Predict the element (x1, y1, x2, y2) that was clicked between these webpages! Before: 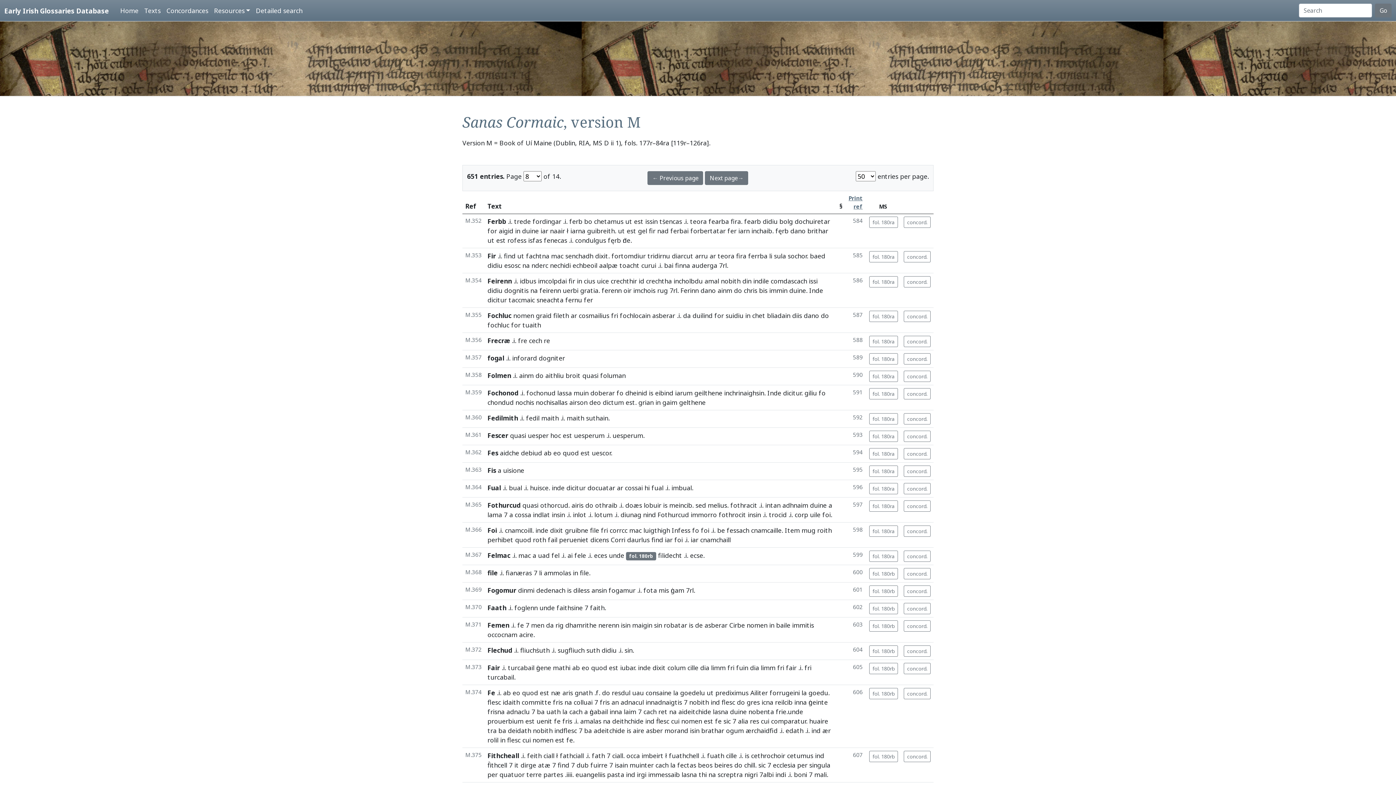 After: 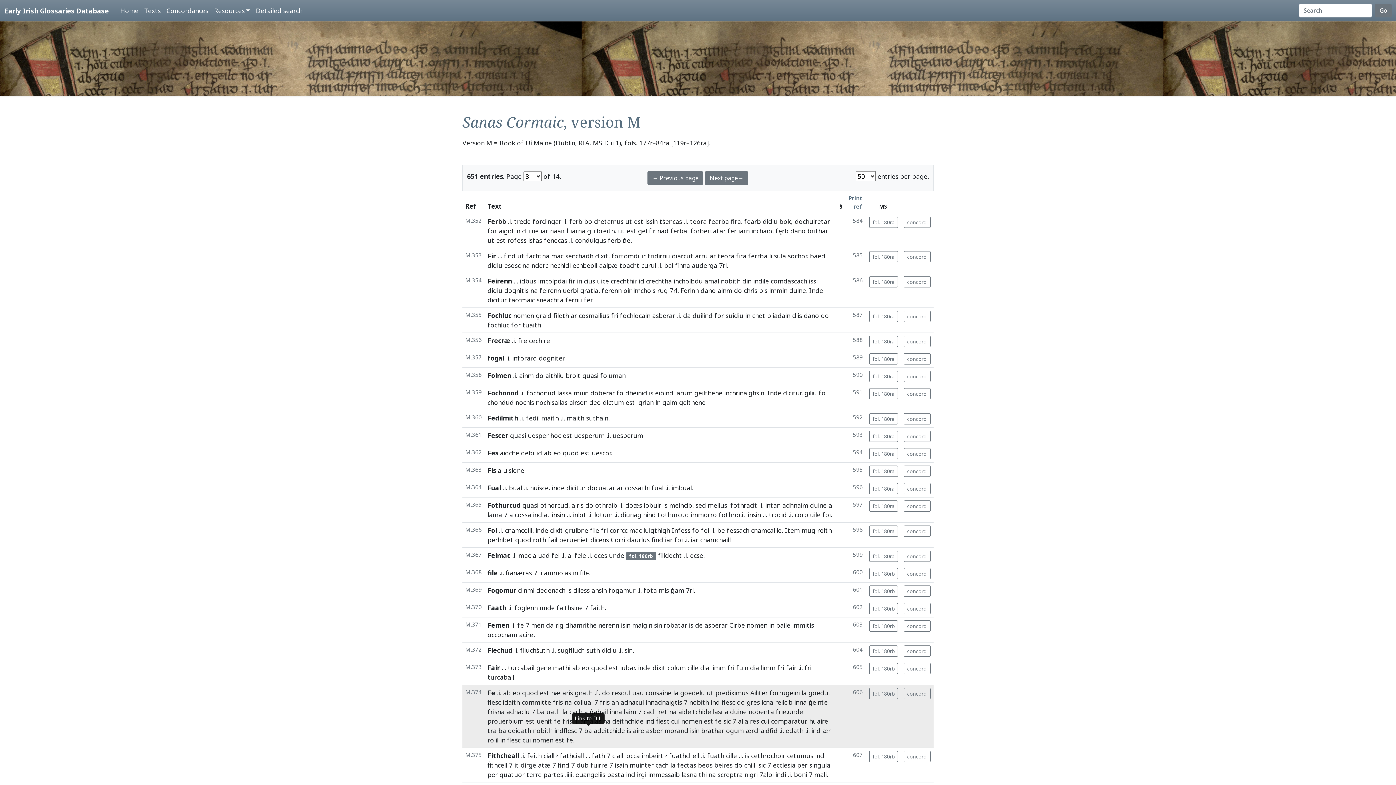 Action: bbox: (584, 726, 592, 735) label: ba